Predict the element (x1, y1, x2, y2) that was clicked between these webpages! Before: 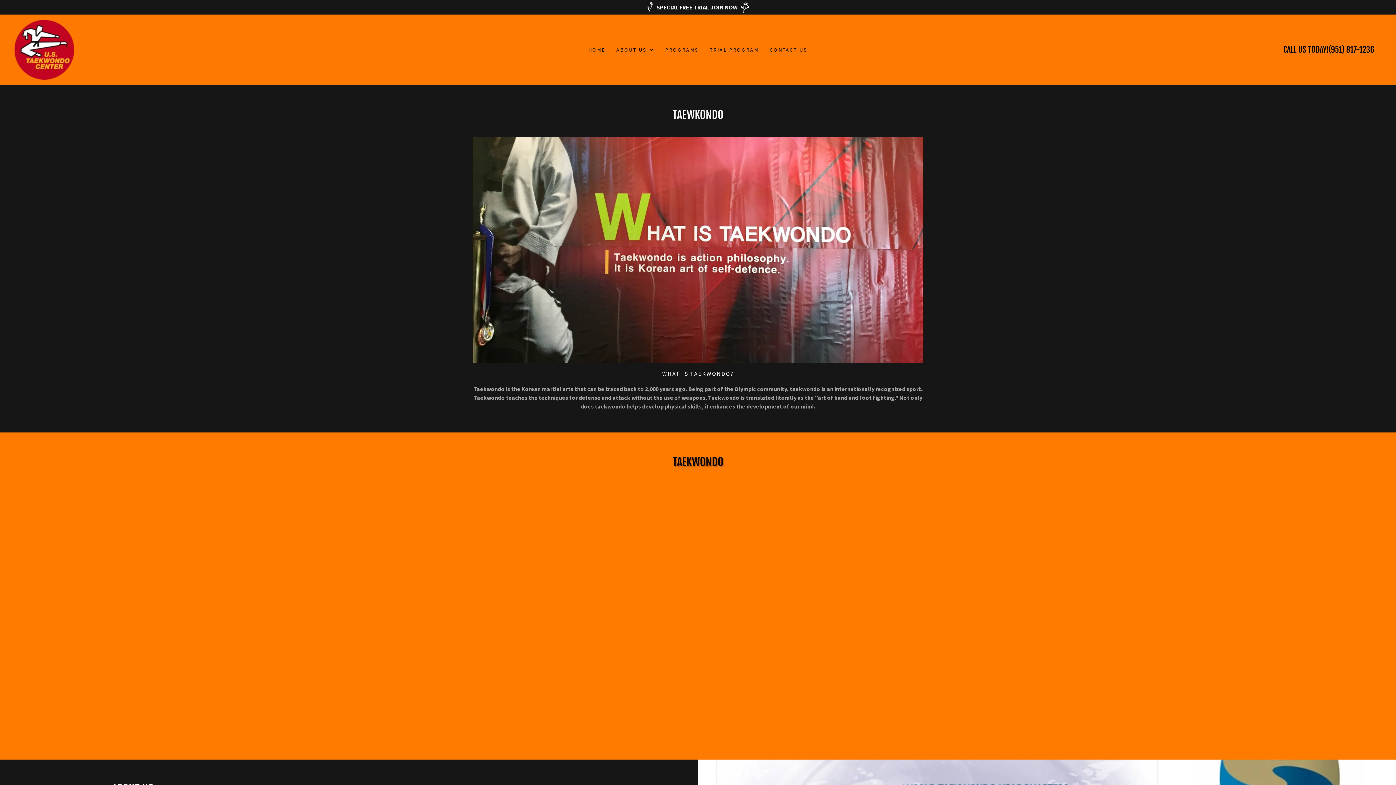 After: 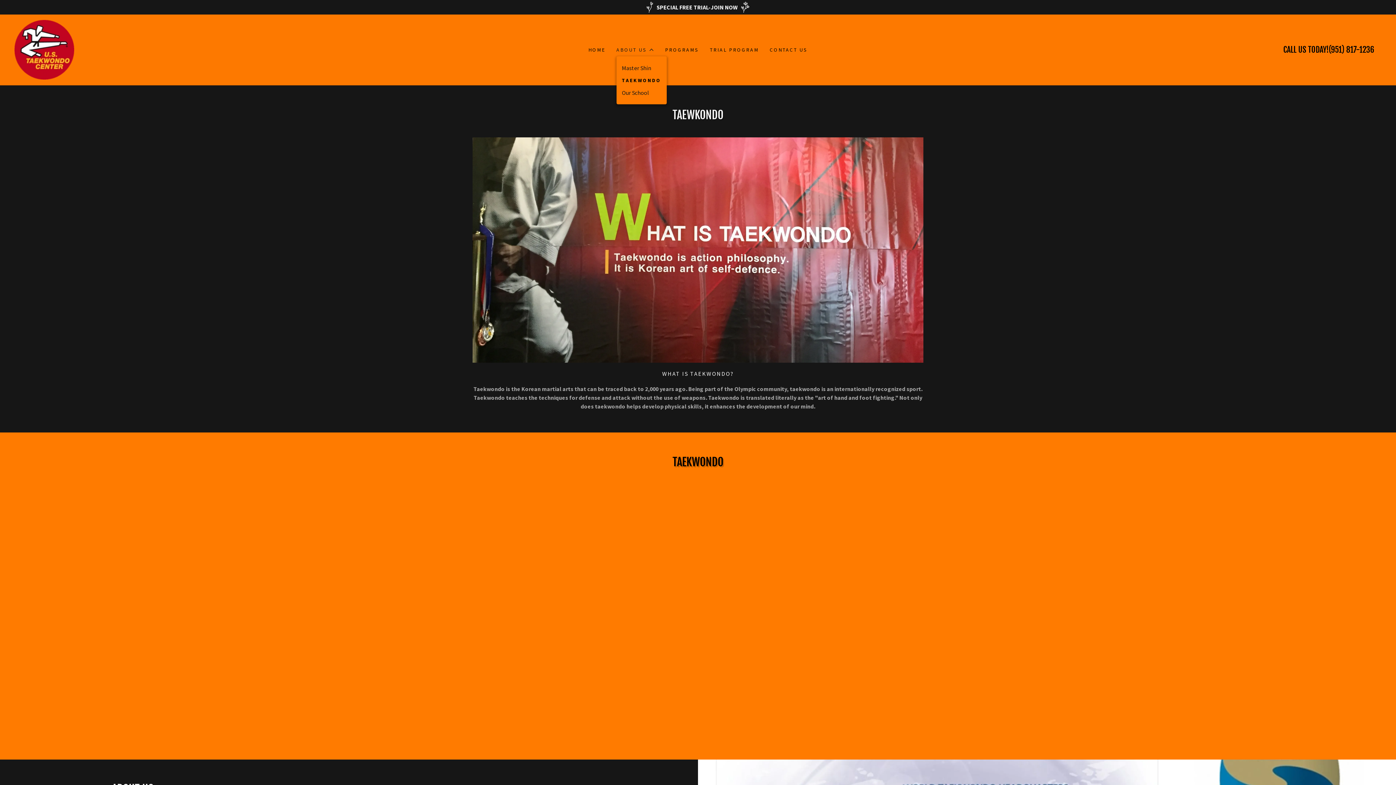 Action: label: ABOUT US bbox: (614, 43, 656, 56)